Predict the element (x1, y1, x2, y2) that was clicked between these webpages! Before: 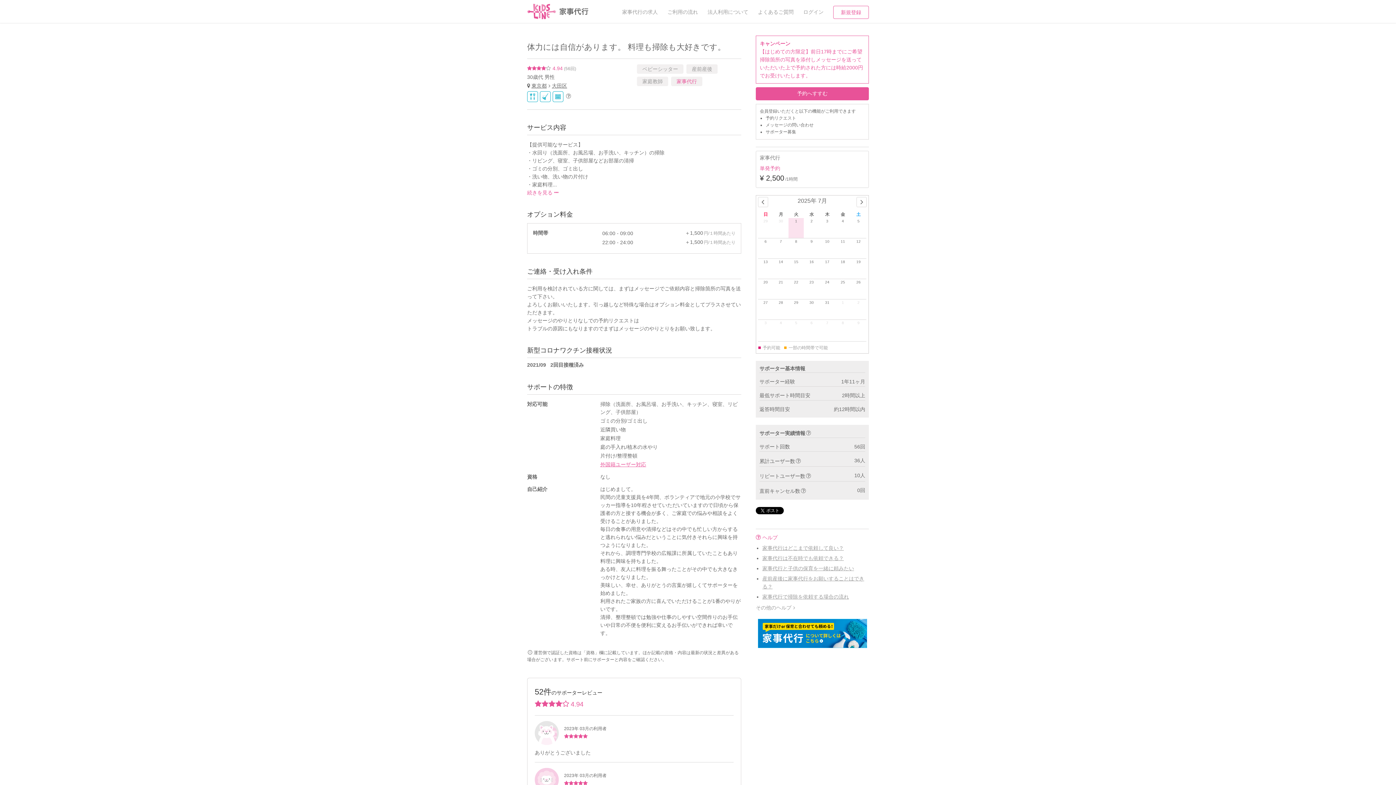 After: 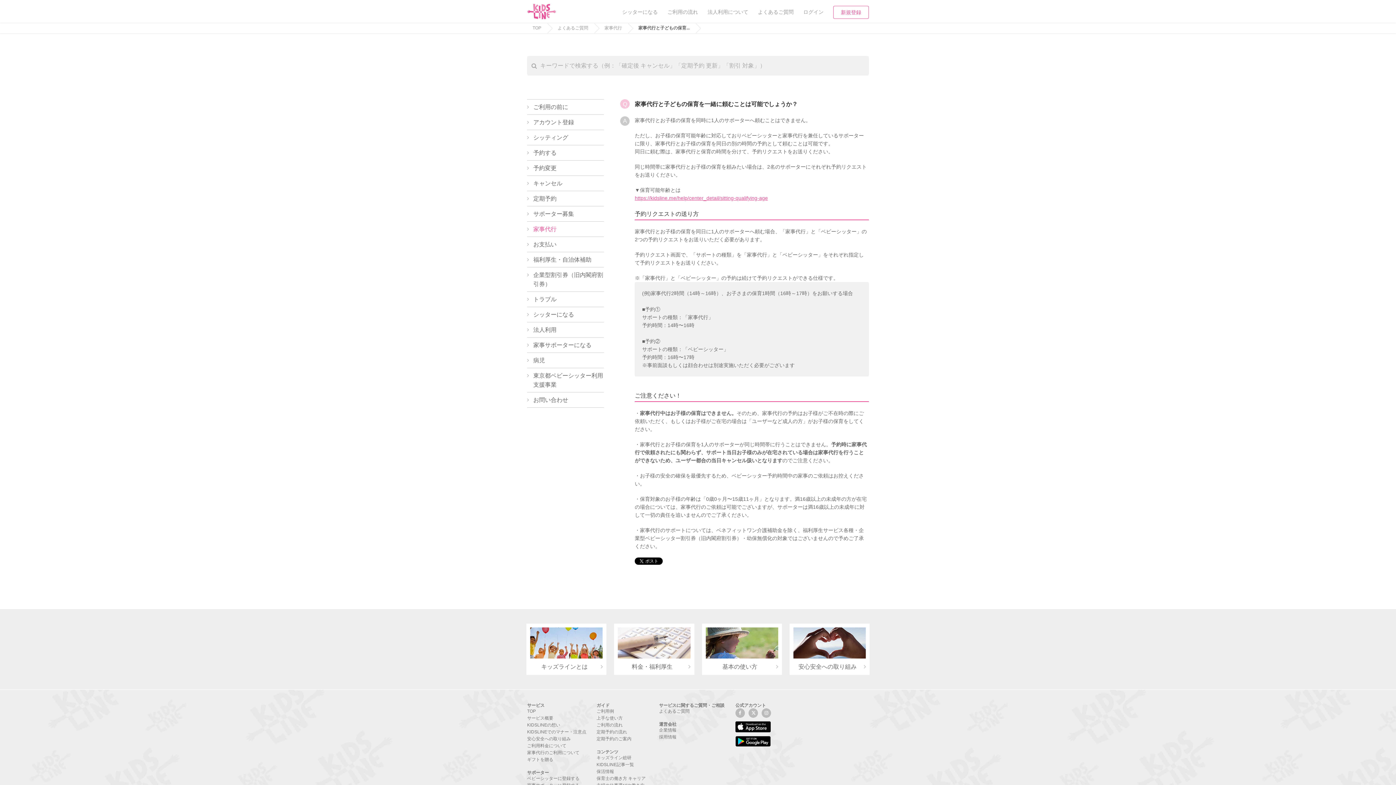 Action: label: 家事代行と子供の保育を一緒に頼みたい bbox: (762, 565, 854, 571)